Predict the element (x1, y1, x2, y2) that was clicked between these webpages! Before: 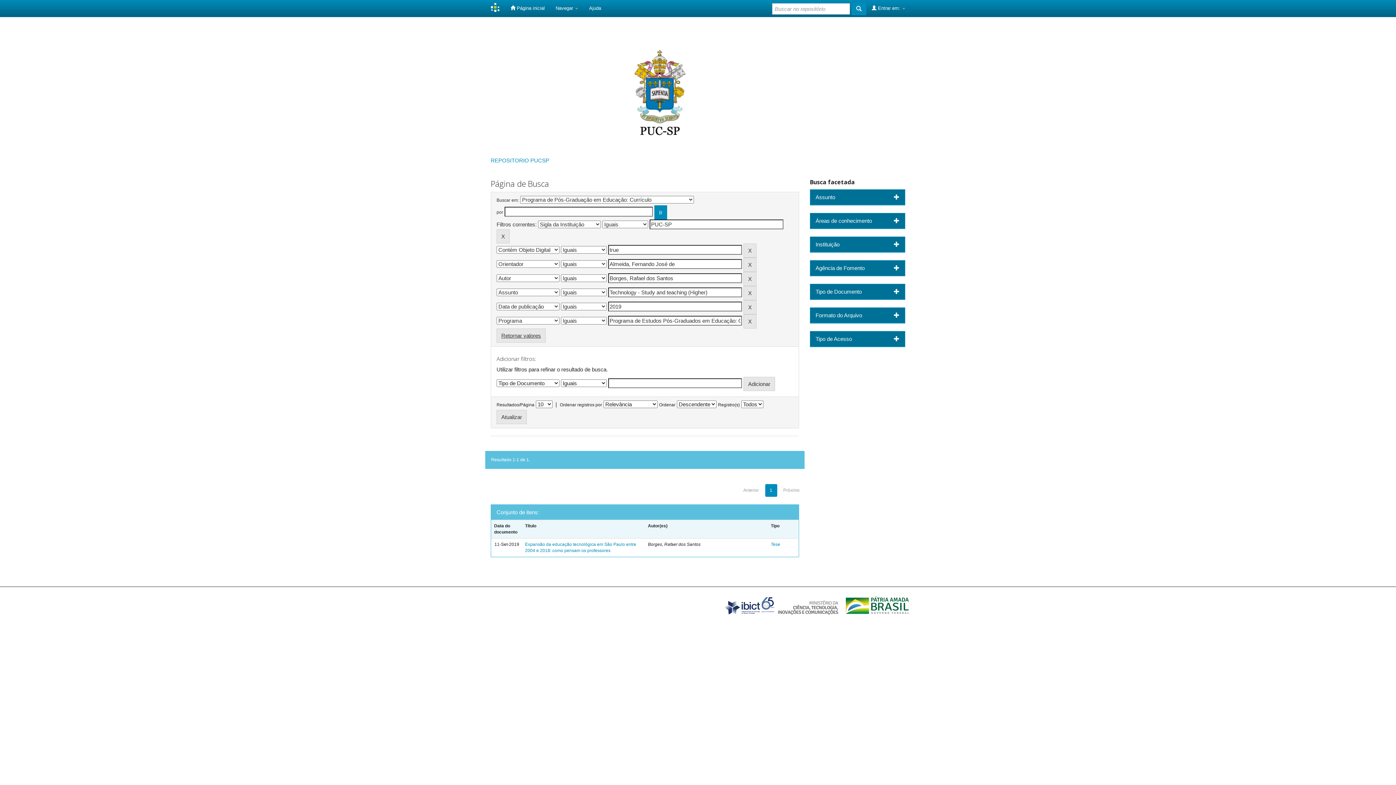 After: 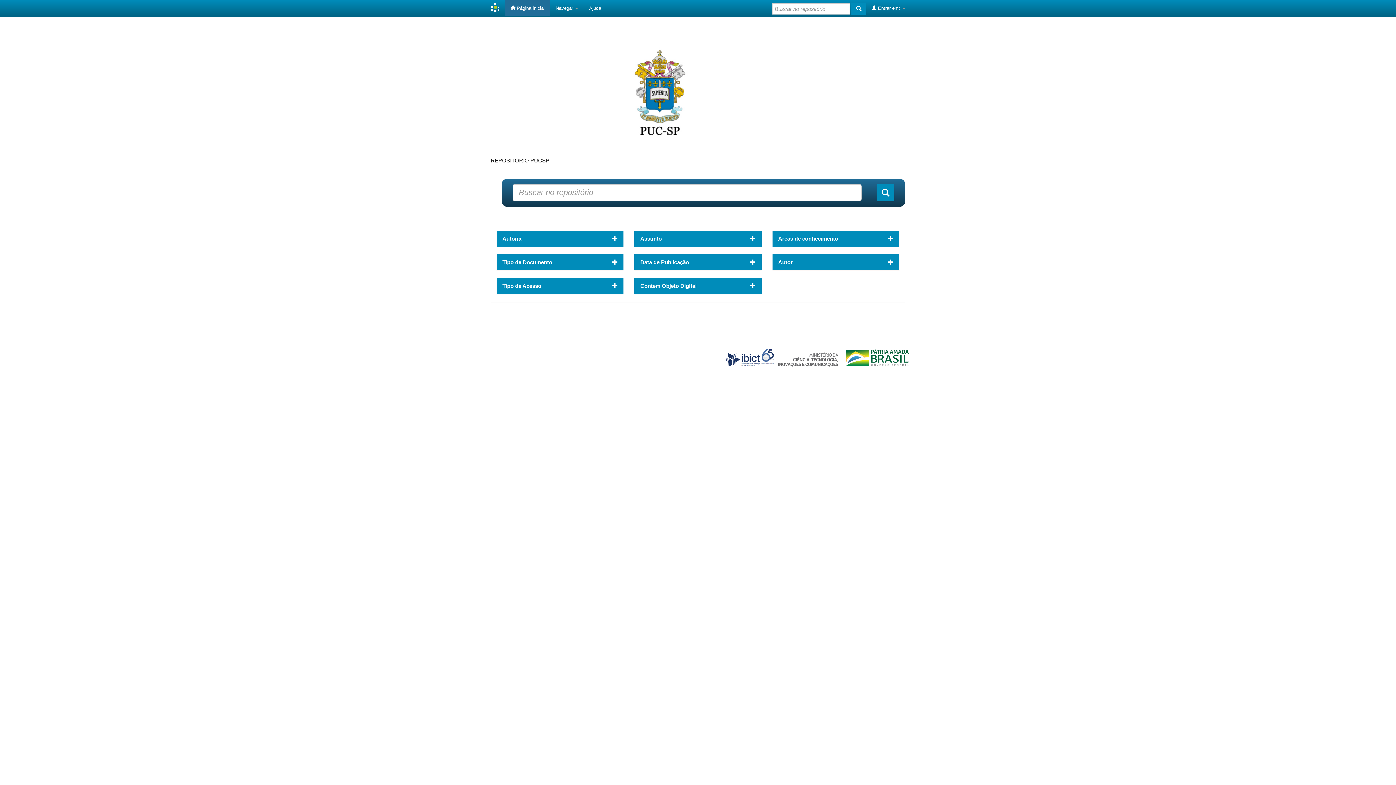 Action: label:  Página inicial bbox: (505, 0, 550, 16)